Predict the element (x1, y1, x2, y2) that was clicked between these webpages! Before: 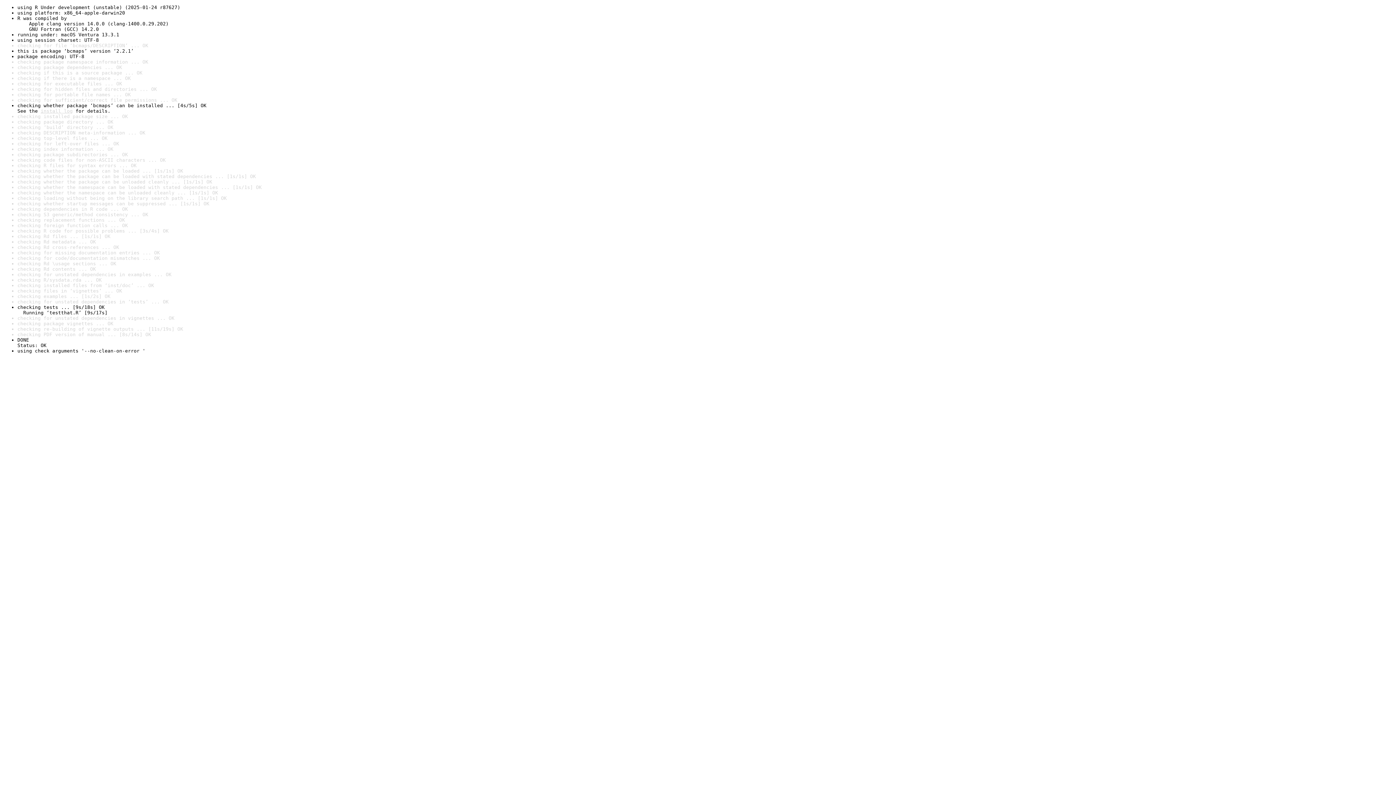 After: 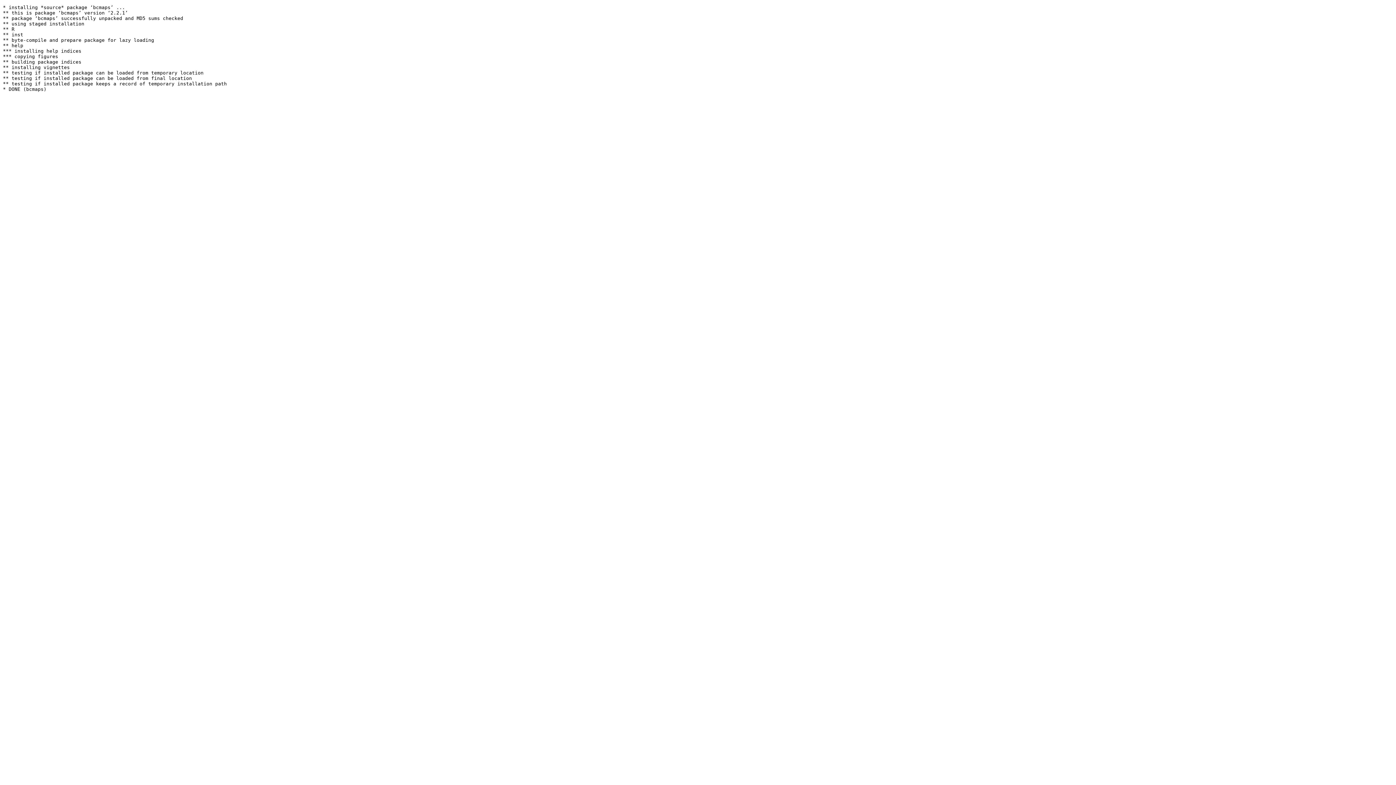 Action: label: install log bbox: (40, 108, 72, 113)